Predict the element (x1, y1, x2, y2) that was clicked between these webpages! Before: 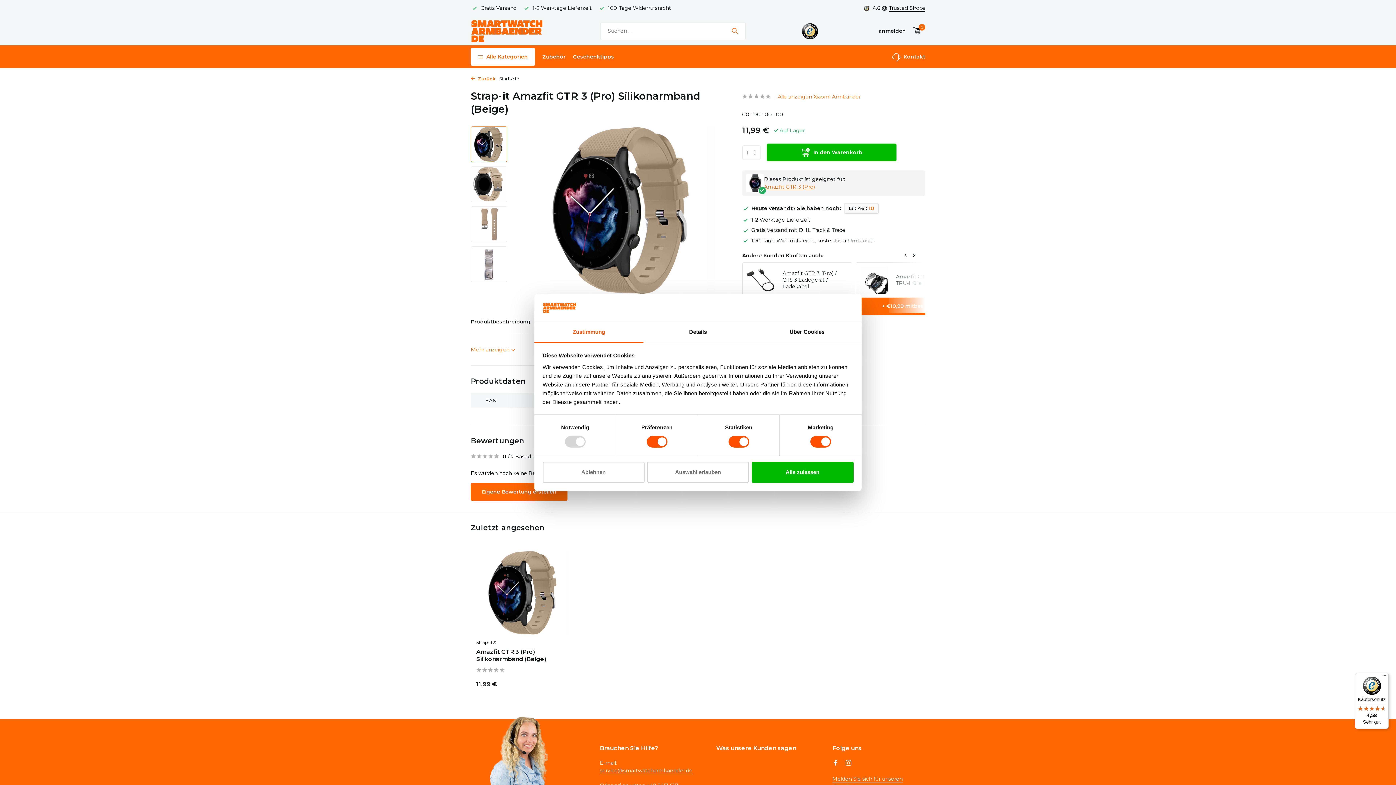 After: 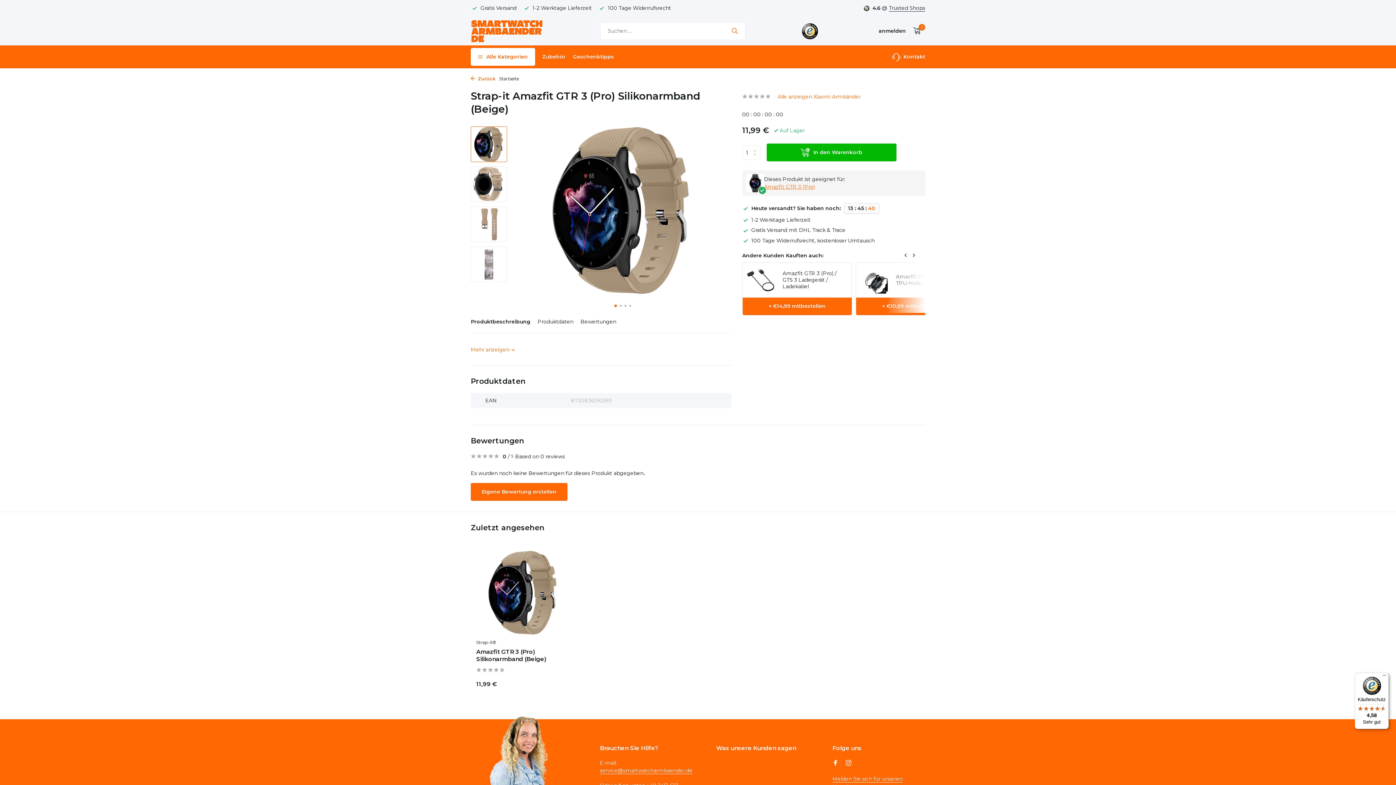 Action: label: Auswahl erlauben bbox: (647, 461, 749, 482)